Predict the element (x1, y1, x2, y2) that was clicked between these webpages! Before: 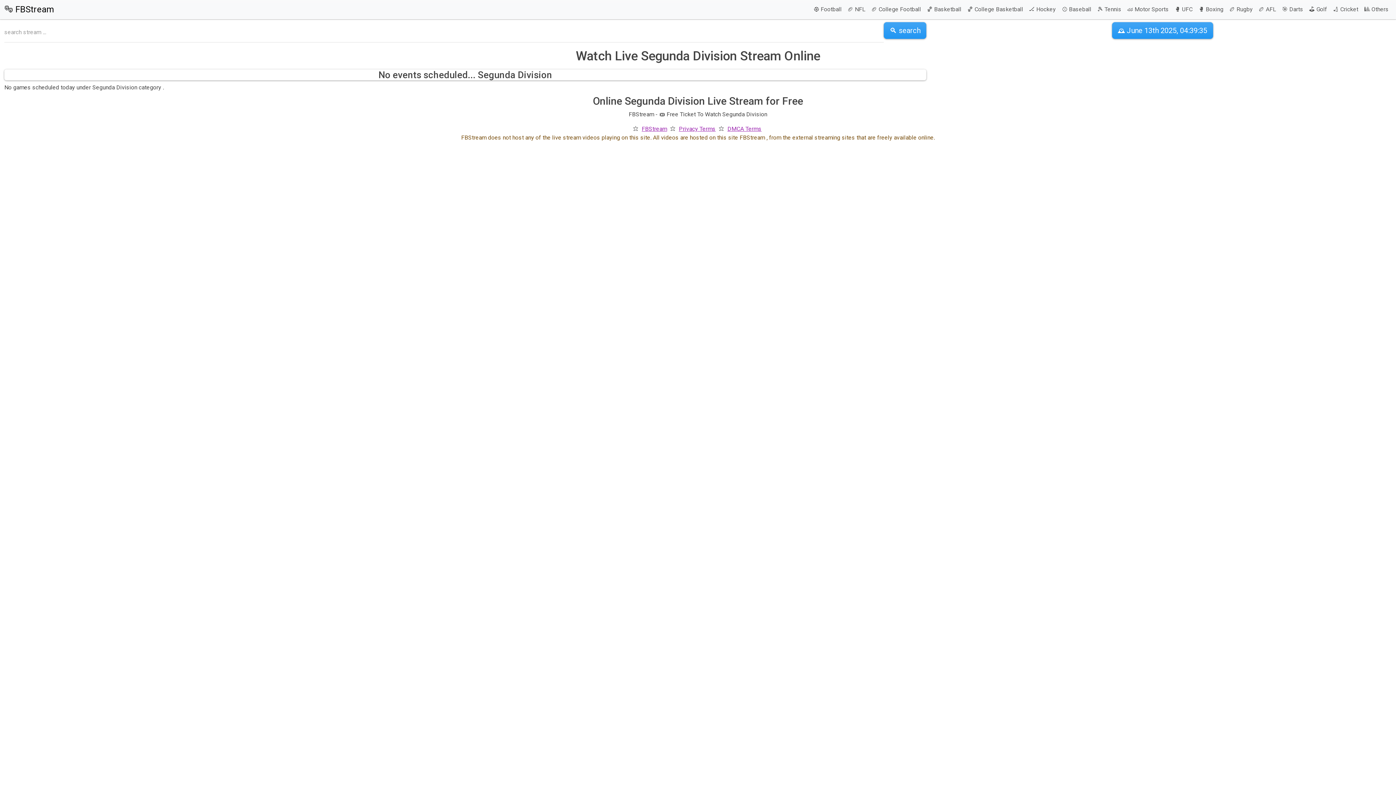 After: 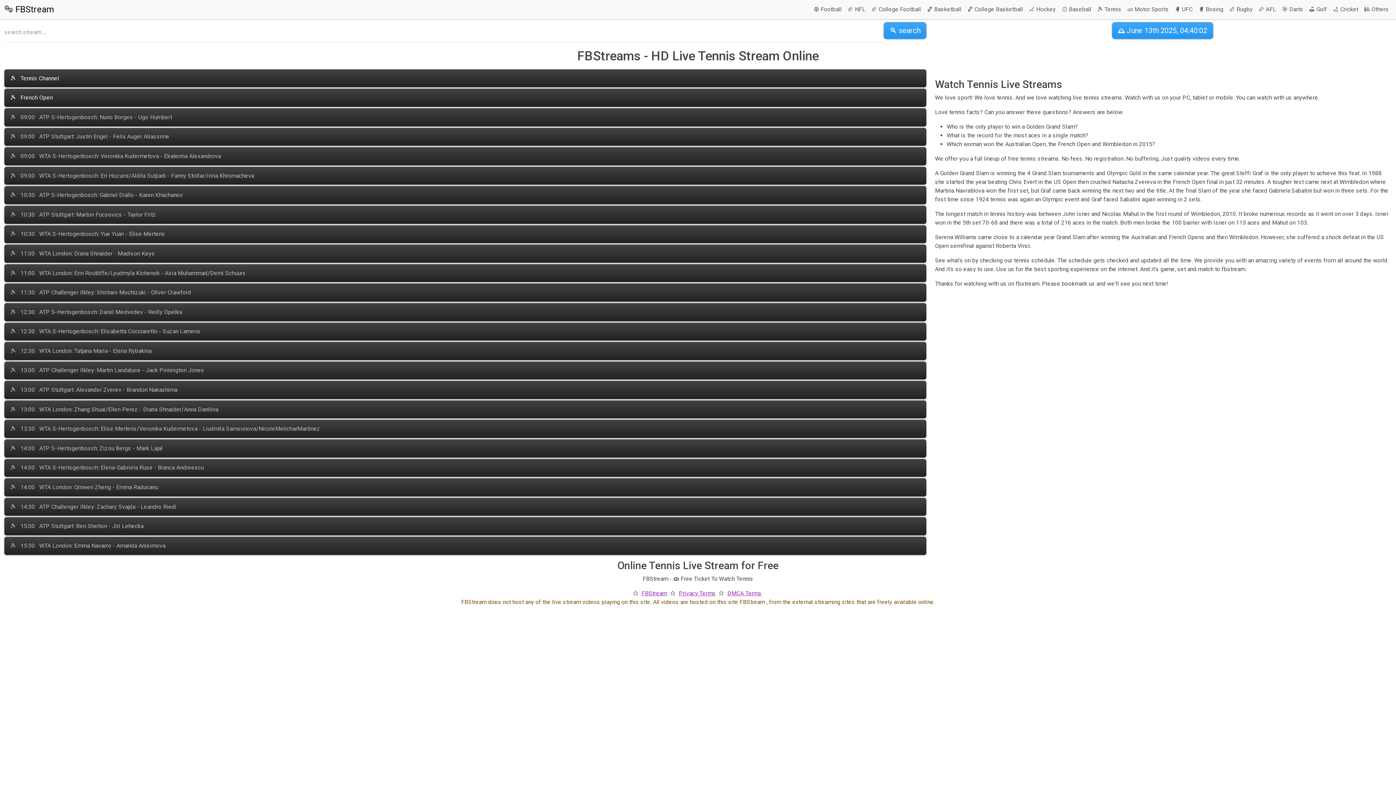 Action: label: Tennis bbox: (1094, 0, 1124, 19)